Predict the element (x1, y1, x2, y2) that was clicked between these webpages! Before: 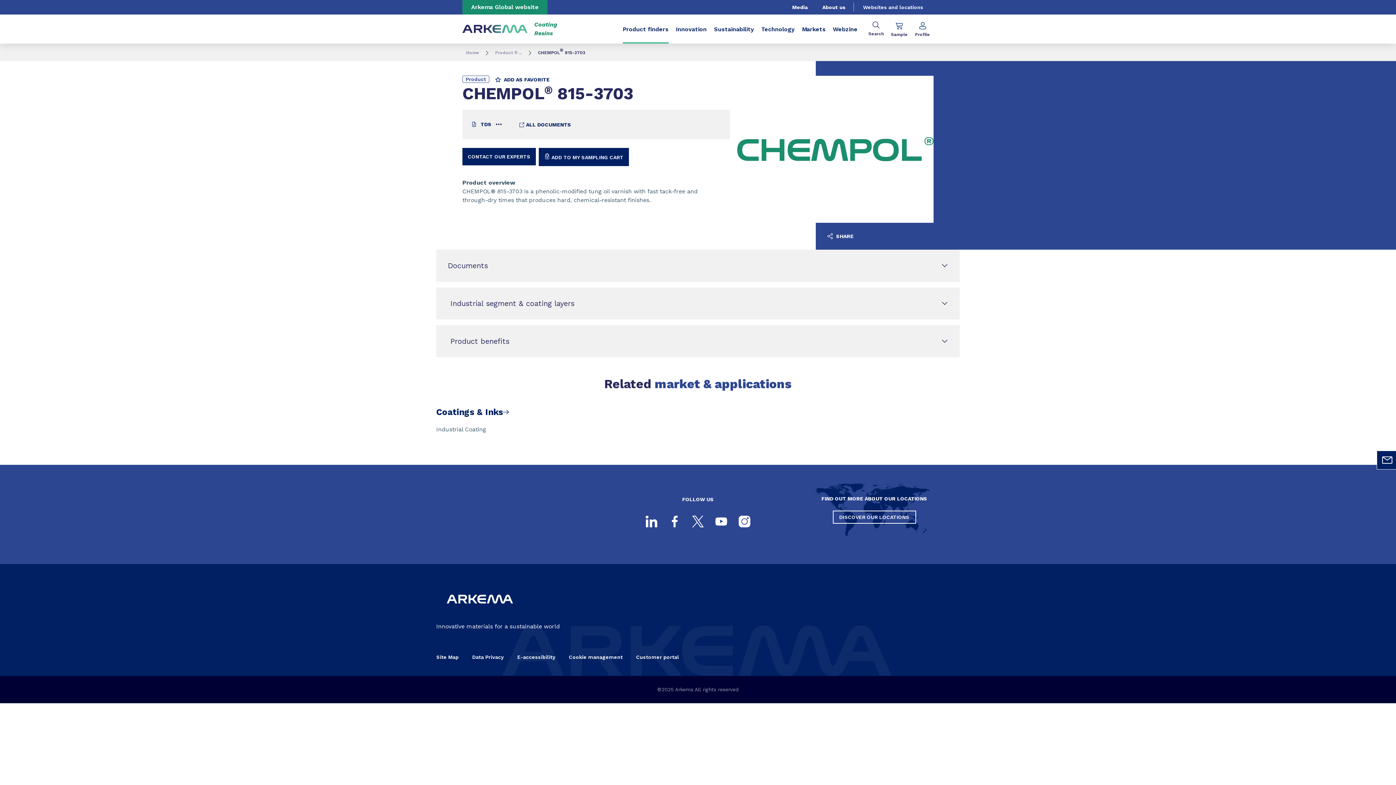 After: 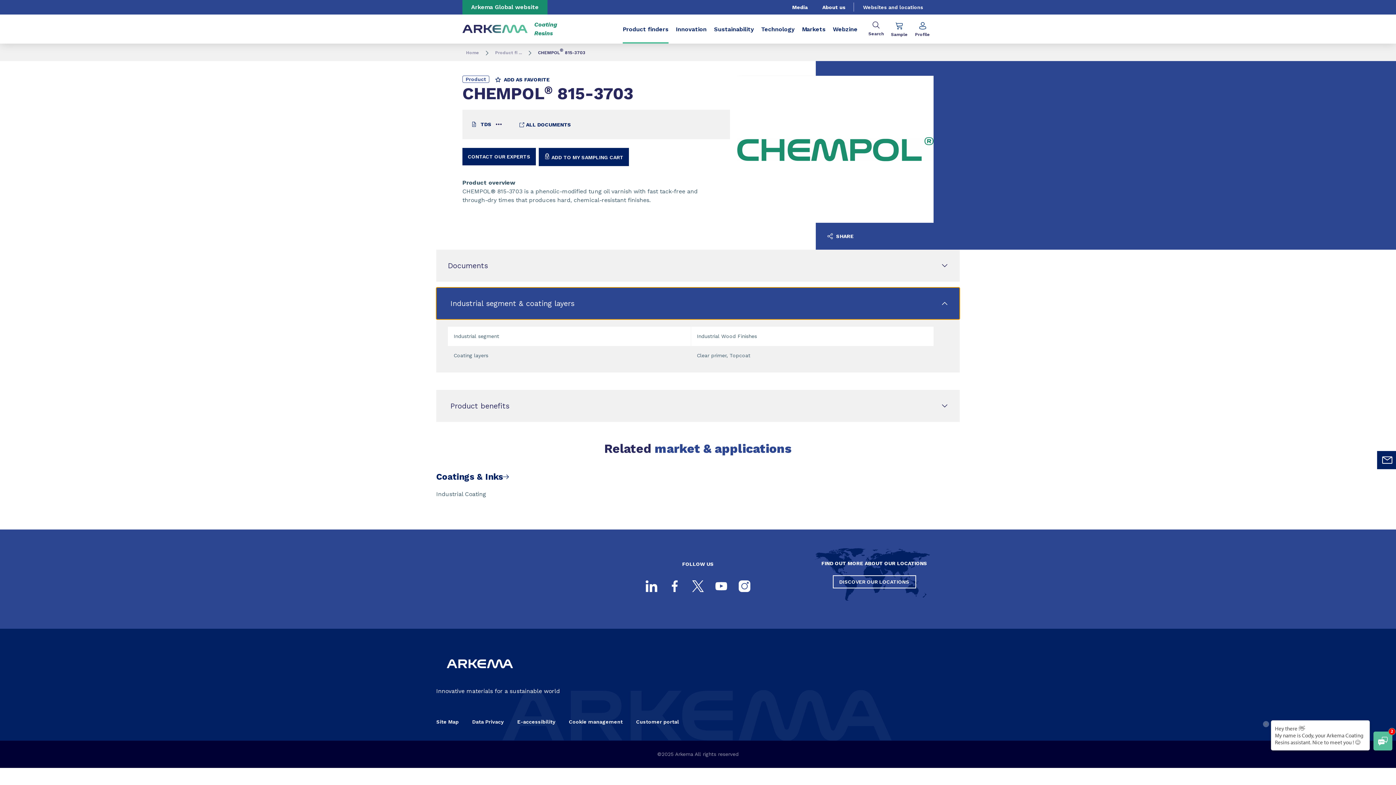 Action: bbox: (436, 287, 960, 319) label:  Industrial segment & coating layers